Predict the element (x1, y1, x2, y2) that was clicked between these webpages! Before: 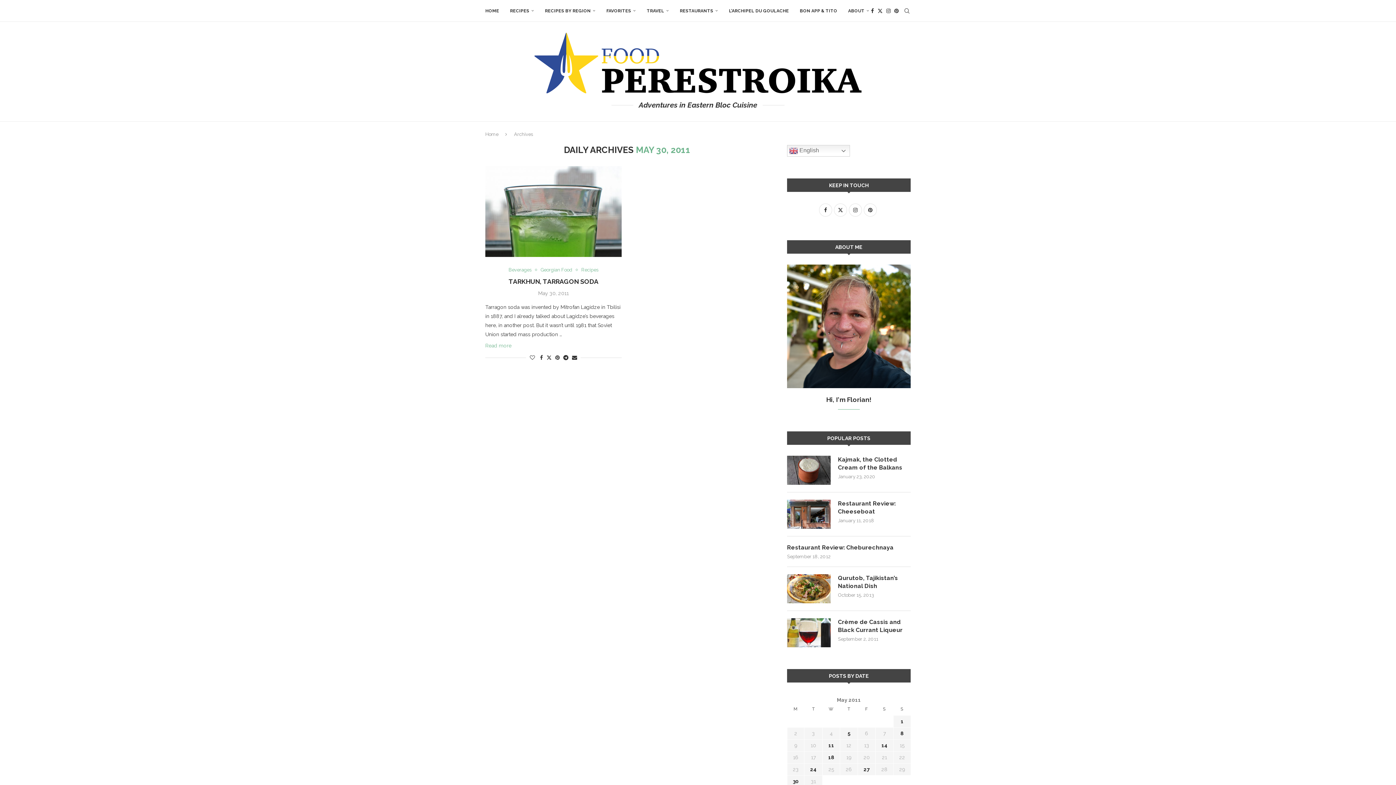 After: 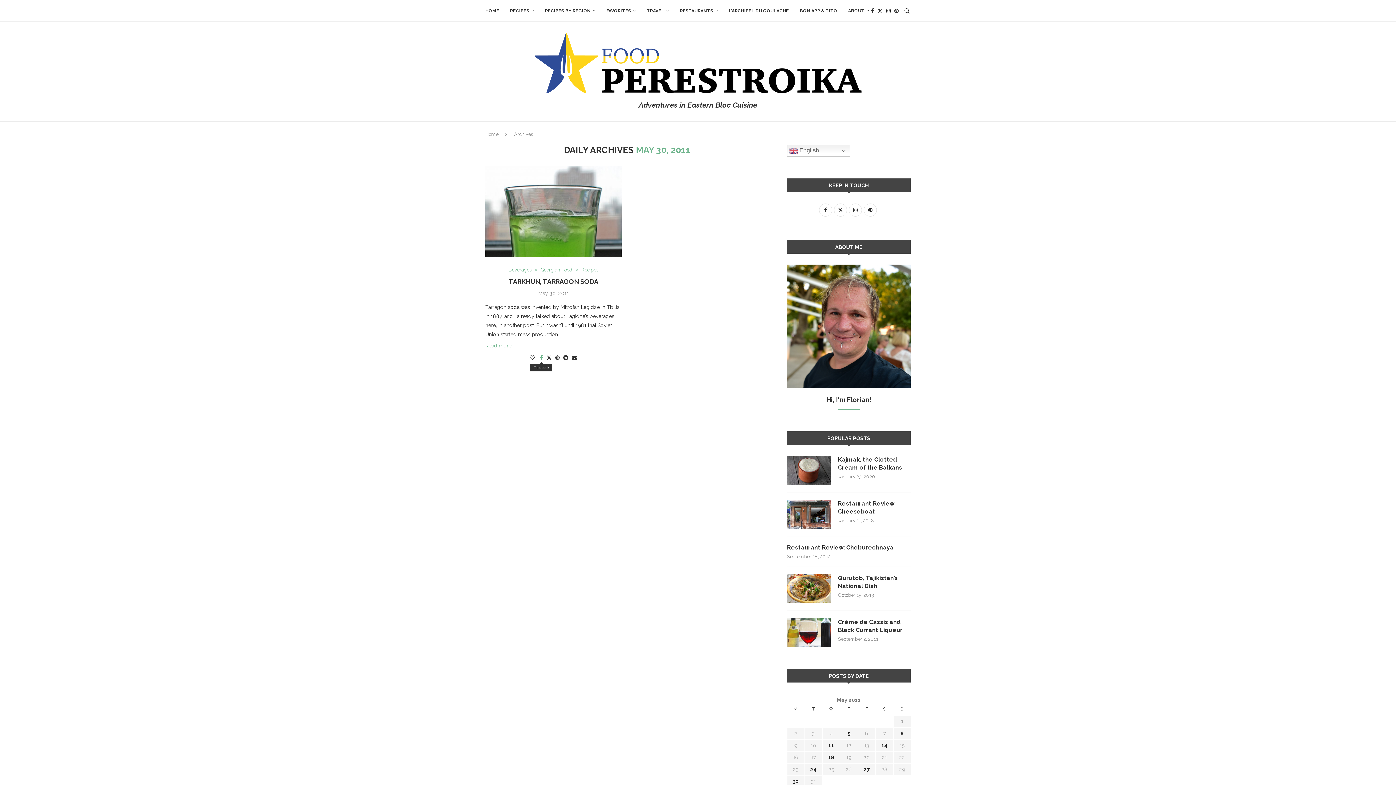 Action: bbox: (540, 355, 543, 360) label: Share on Facebook